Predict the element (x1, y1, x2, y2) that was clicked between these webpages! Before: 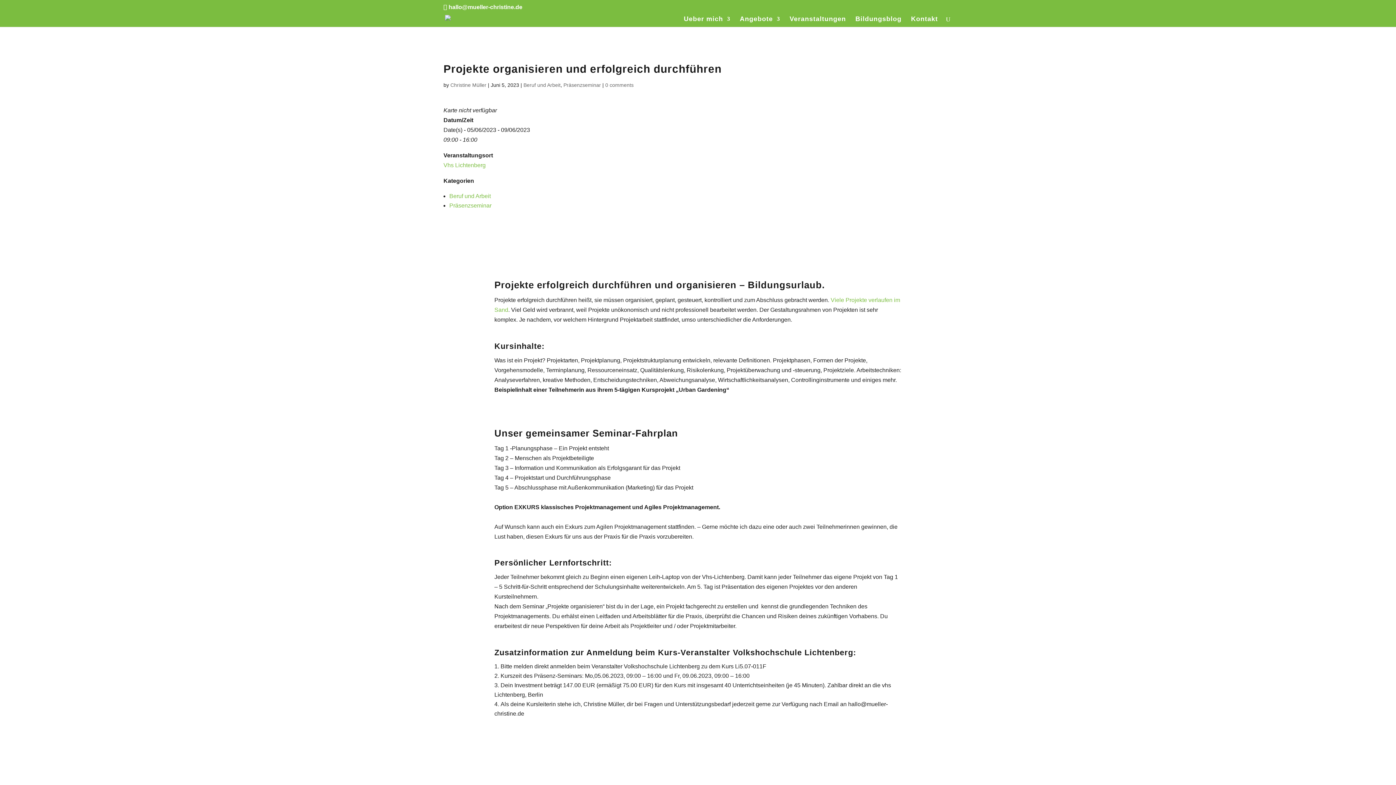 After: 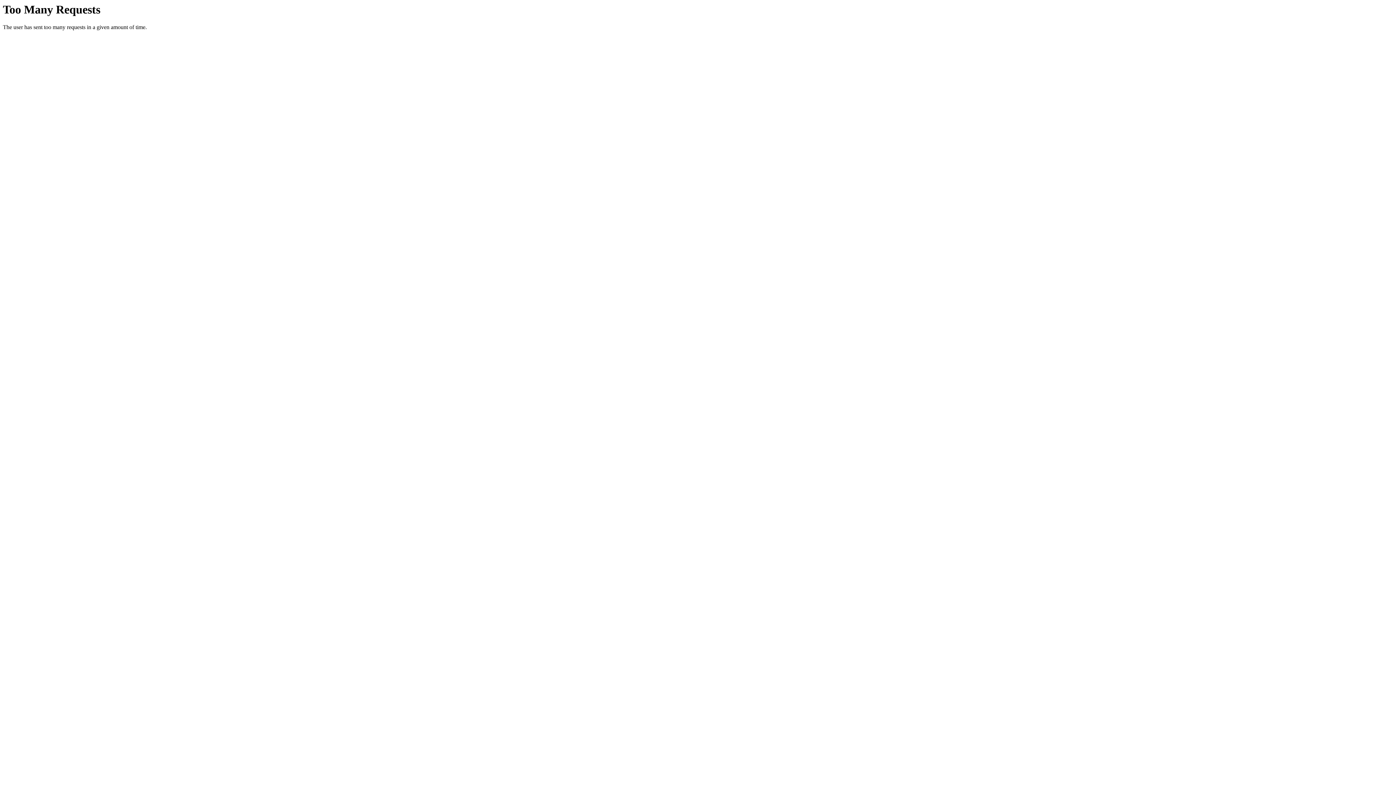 Action: label: Vhs Lichtenberg bbox: (443, 162, 485, 168)